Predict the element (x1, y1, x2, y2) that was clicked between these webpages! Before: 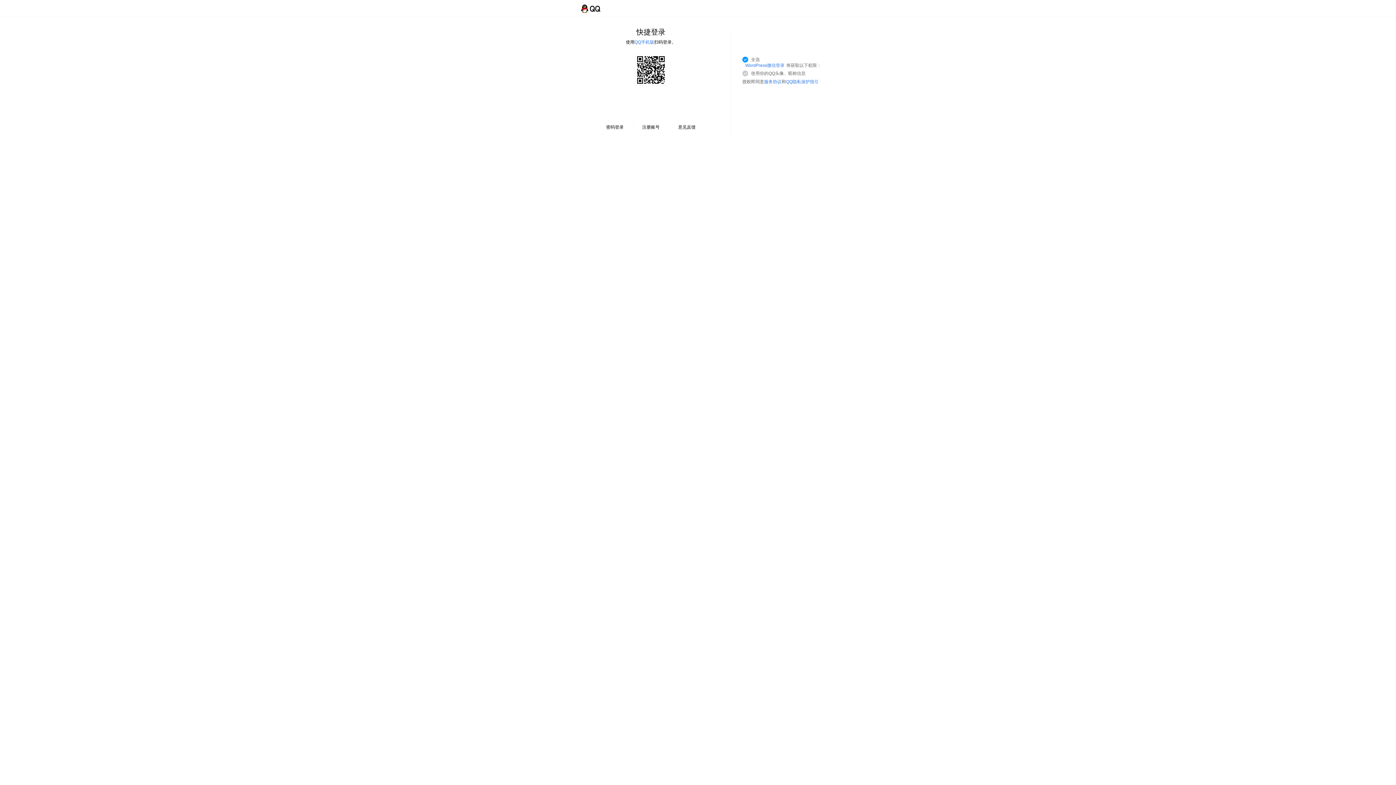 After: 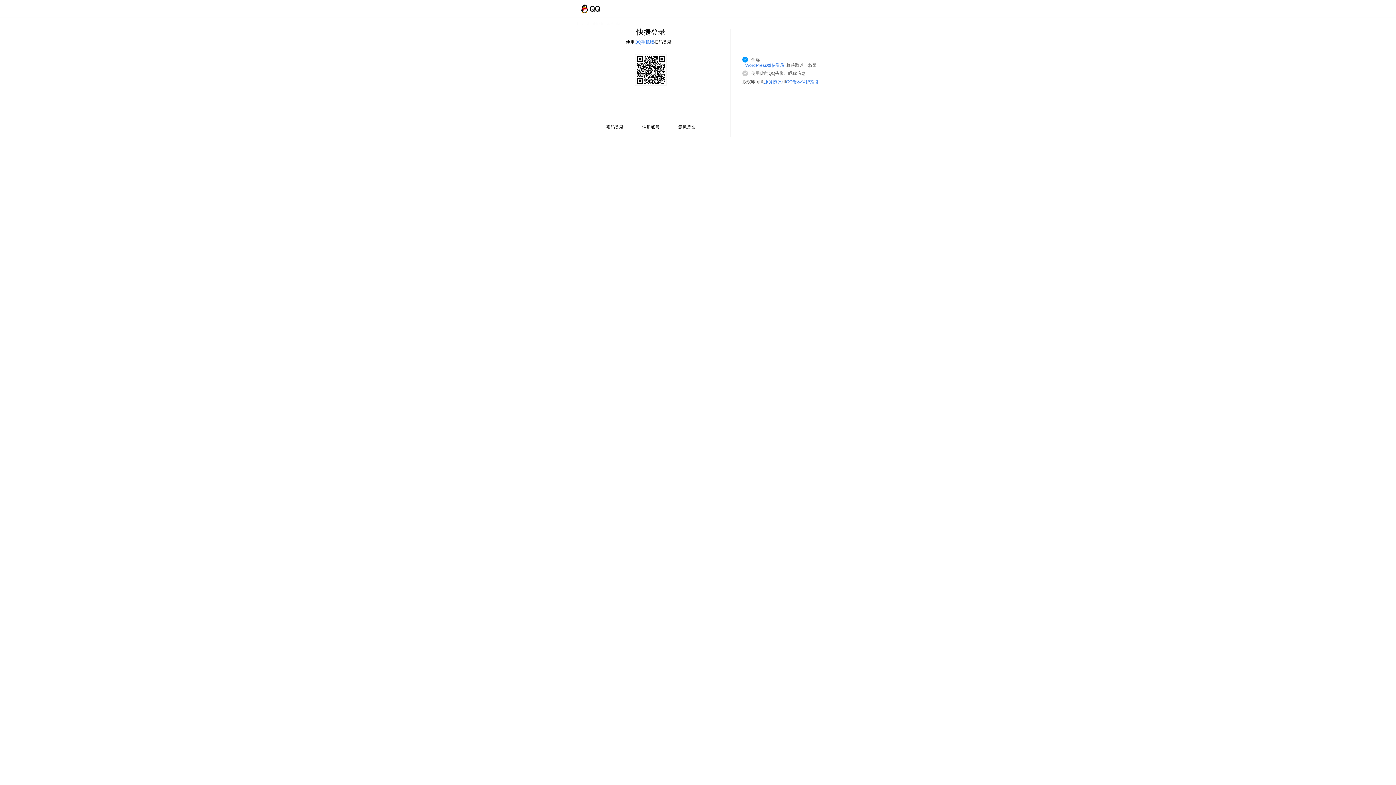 Action: bbox: (786, 79, 818, 84) label: QQ隐私保护指引